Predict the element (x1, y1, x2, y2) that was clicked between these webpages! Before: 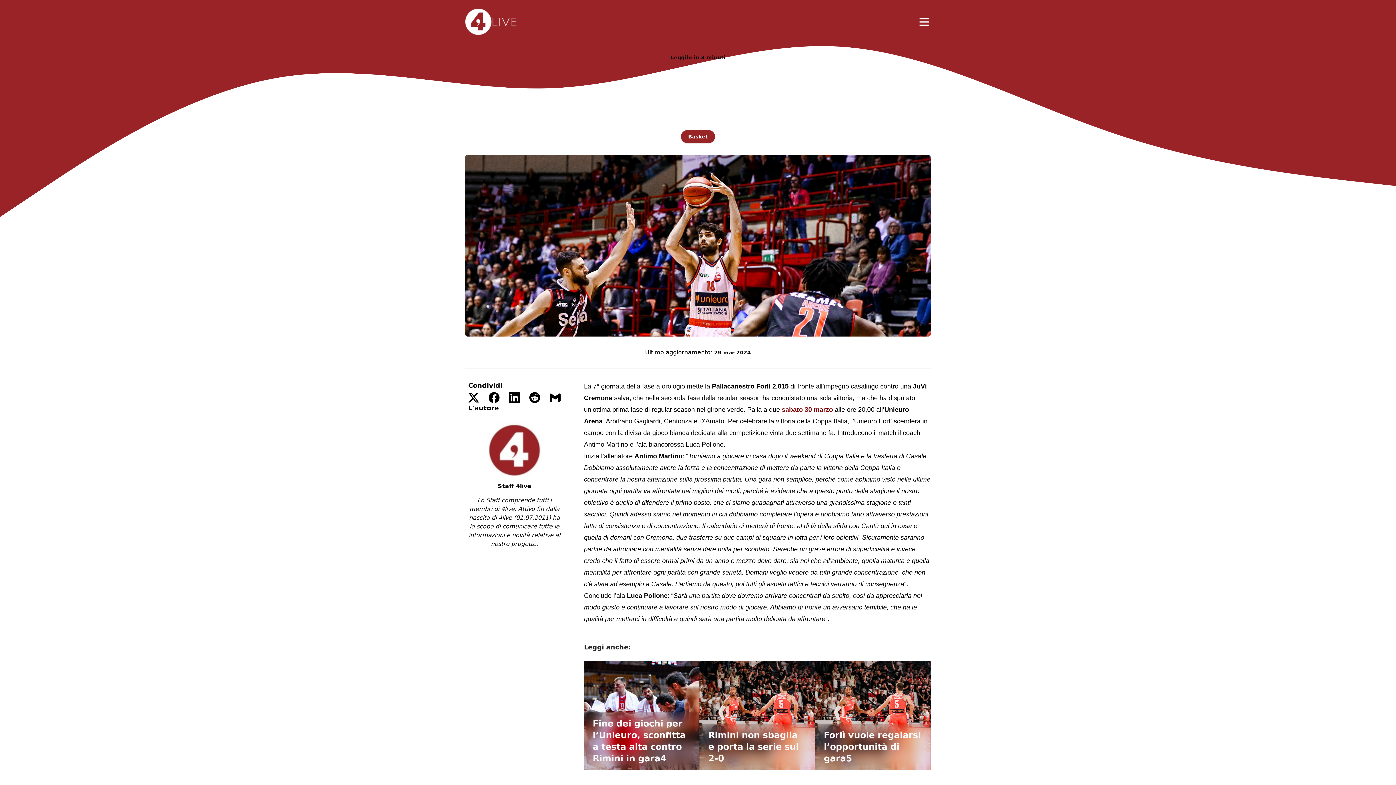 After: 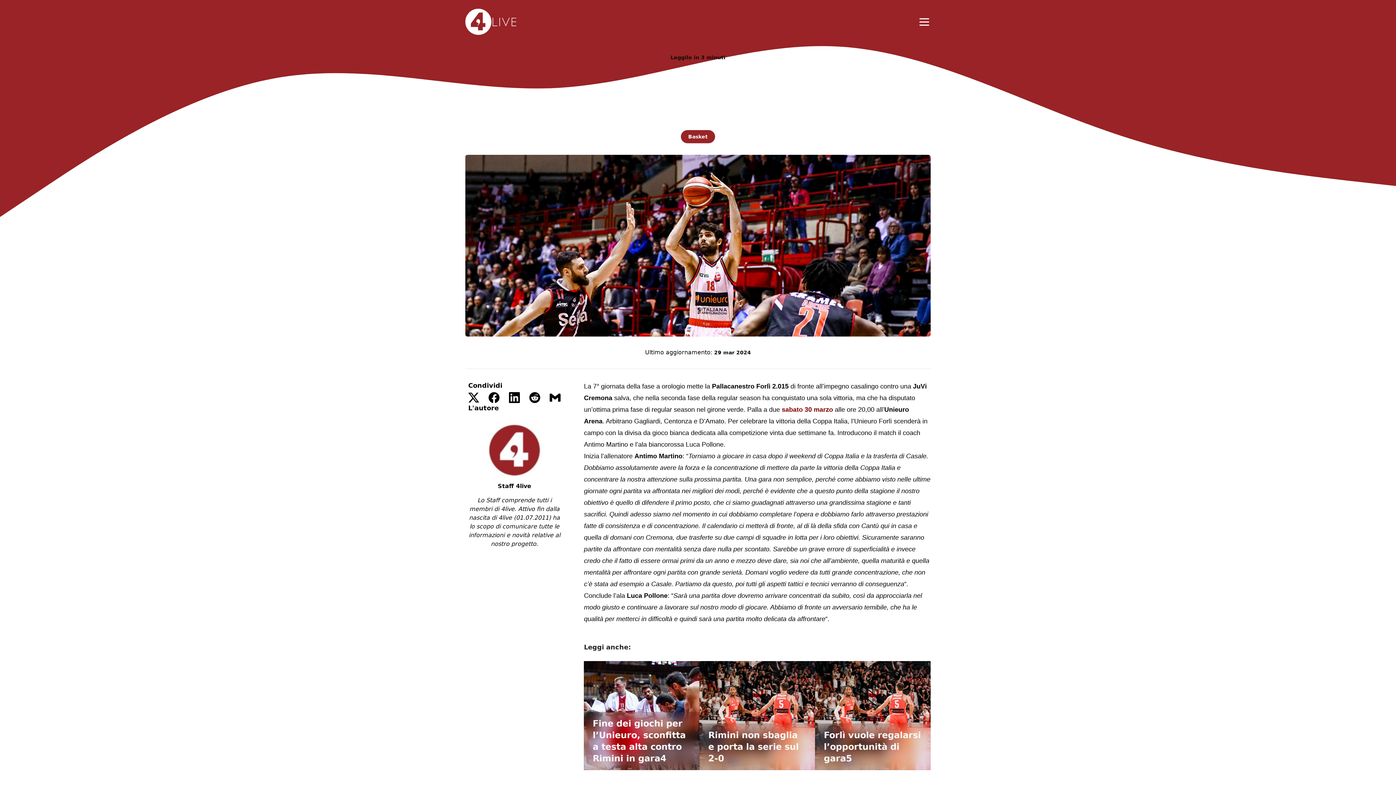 Action: bbox: (529, 392, 540, 403)